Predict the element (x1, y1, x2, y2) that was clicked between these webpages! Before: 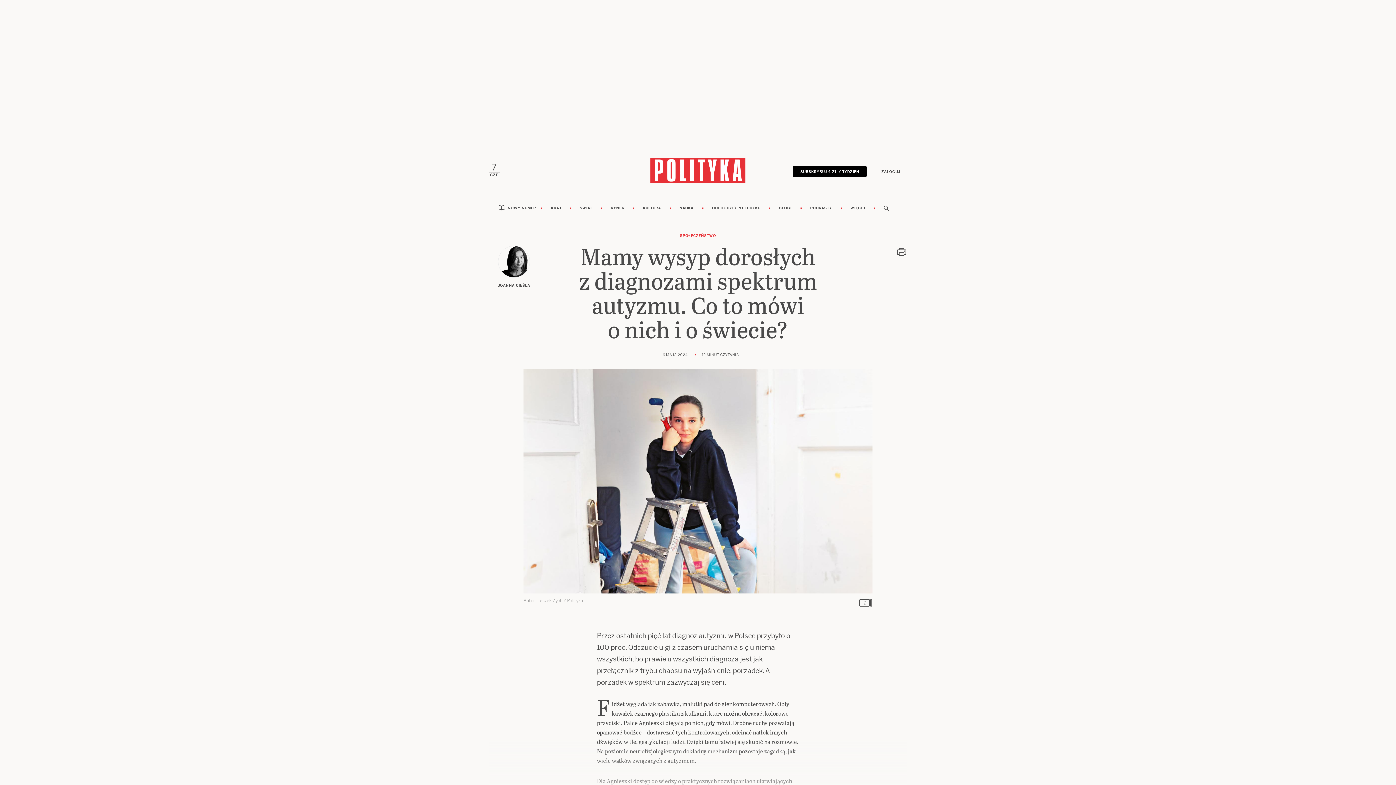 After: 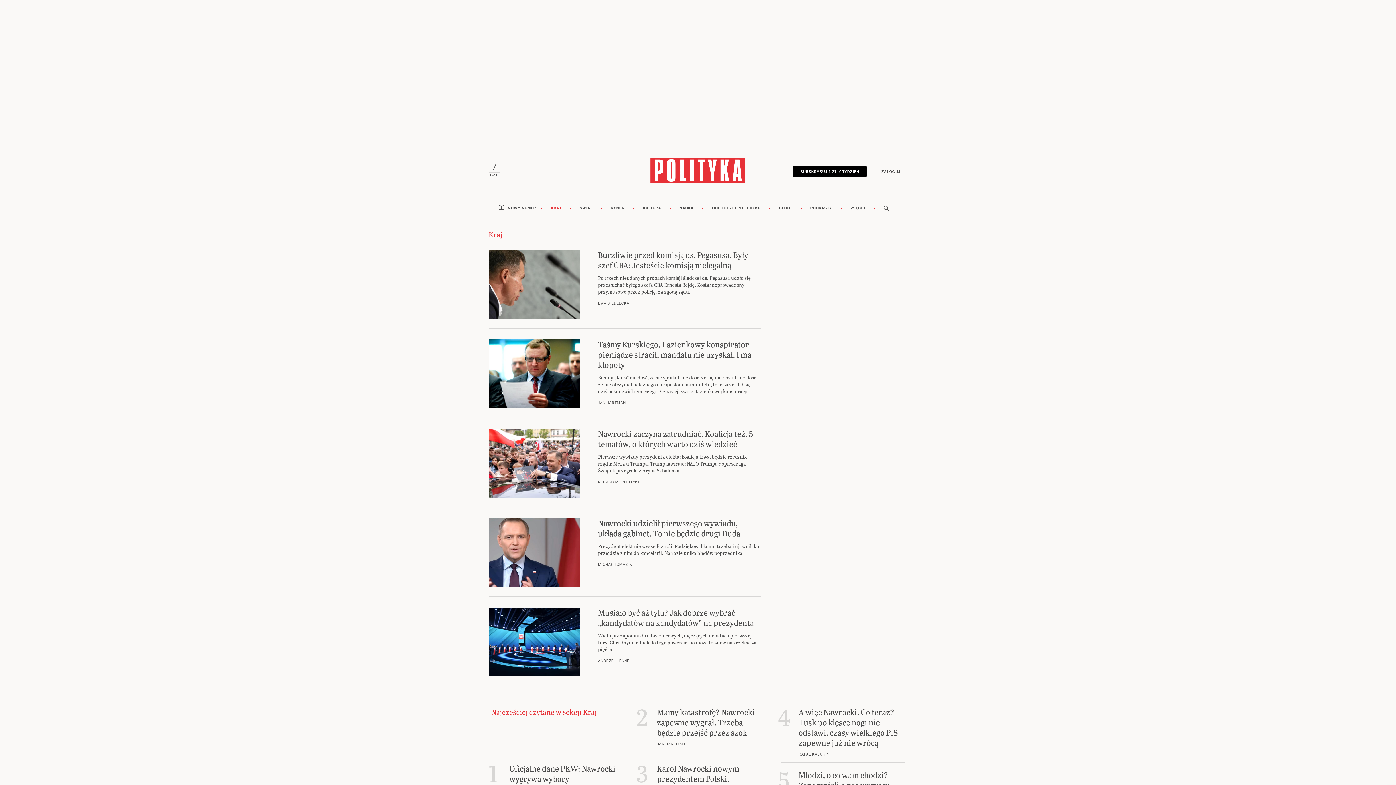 Action: bbox: (542, 199, 570, 217) label: KRAJ